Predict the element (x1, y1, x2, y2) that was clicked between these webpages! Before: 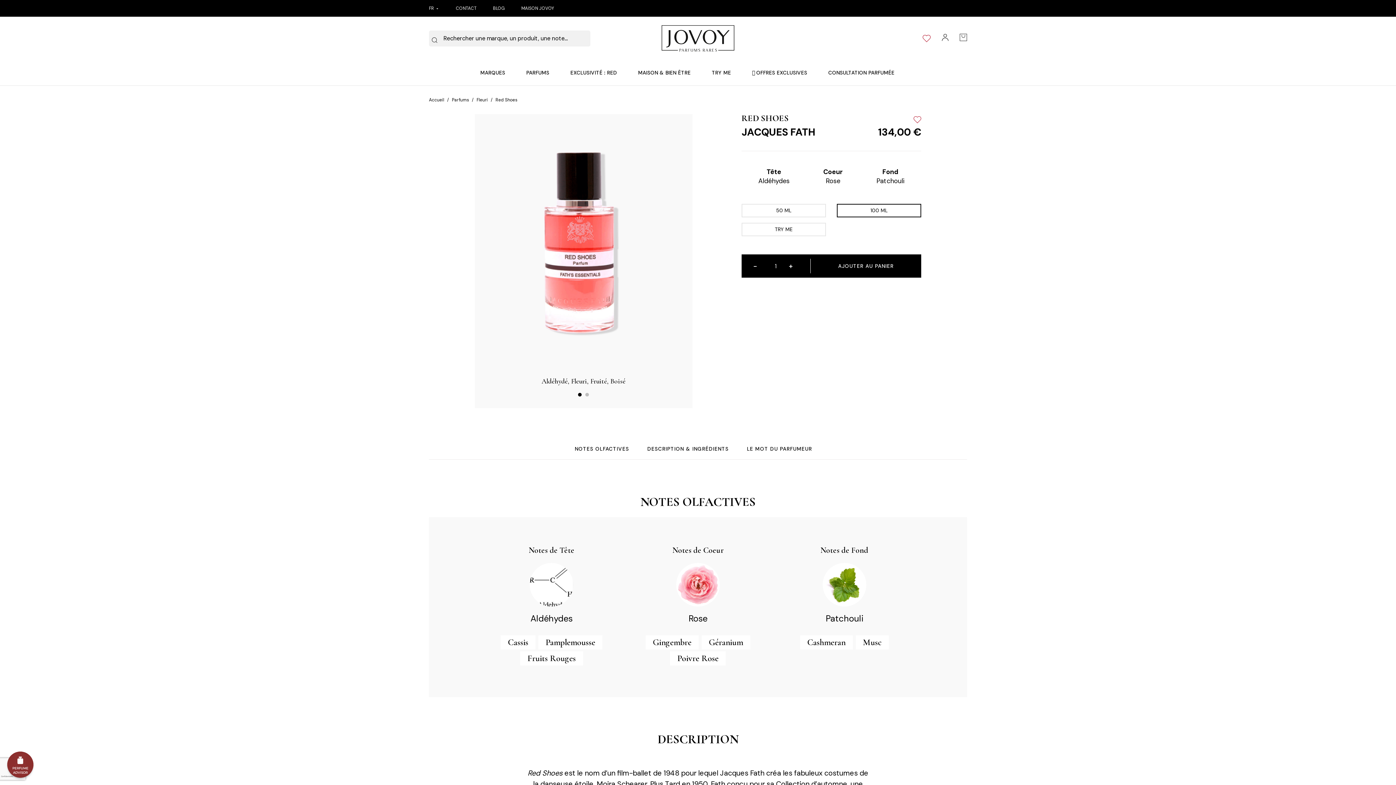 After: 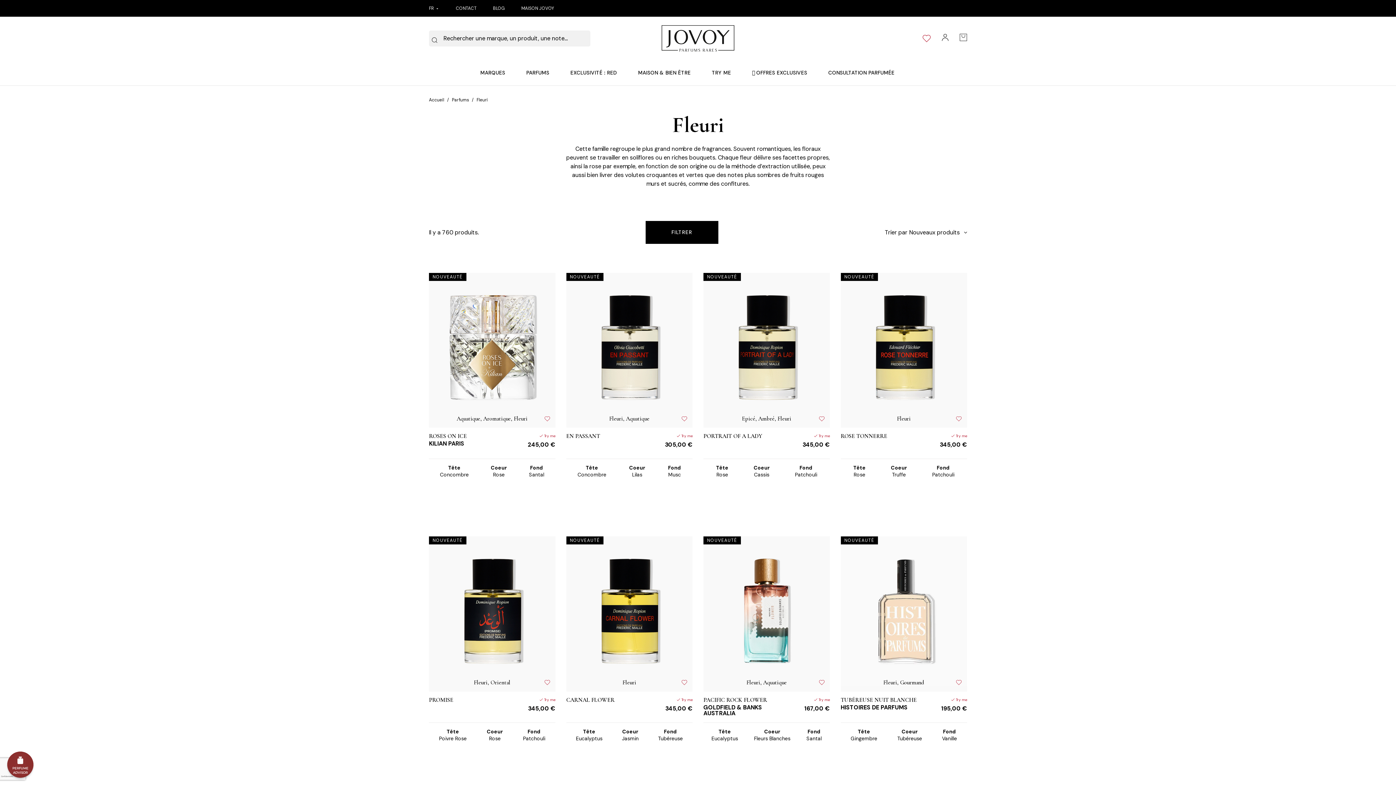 Action: bbox: (476, 97, 489, 102) label: Fleuri 